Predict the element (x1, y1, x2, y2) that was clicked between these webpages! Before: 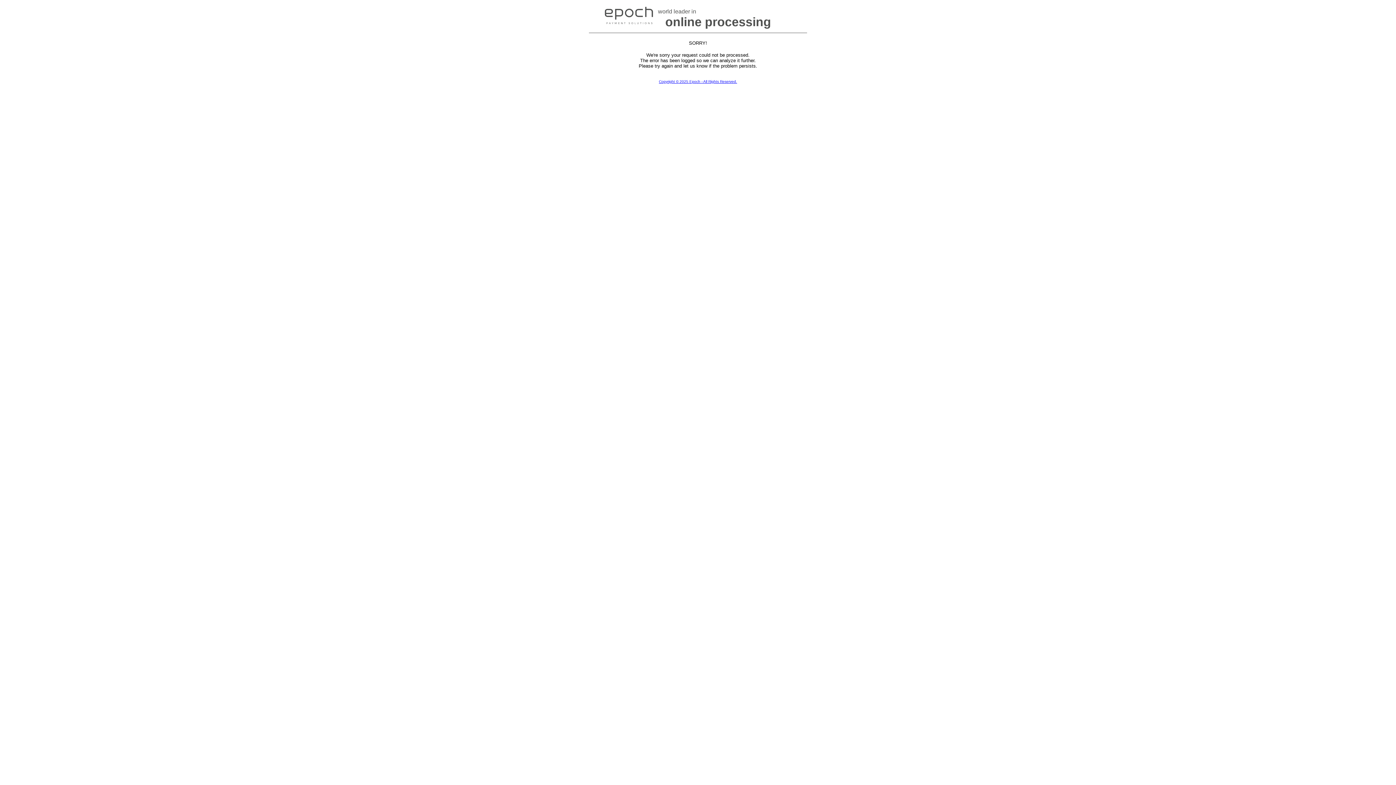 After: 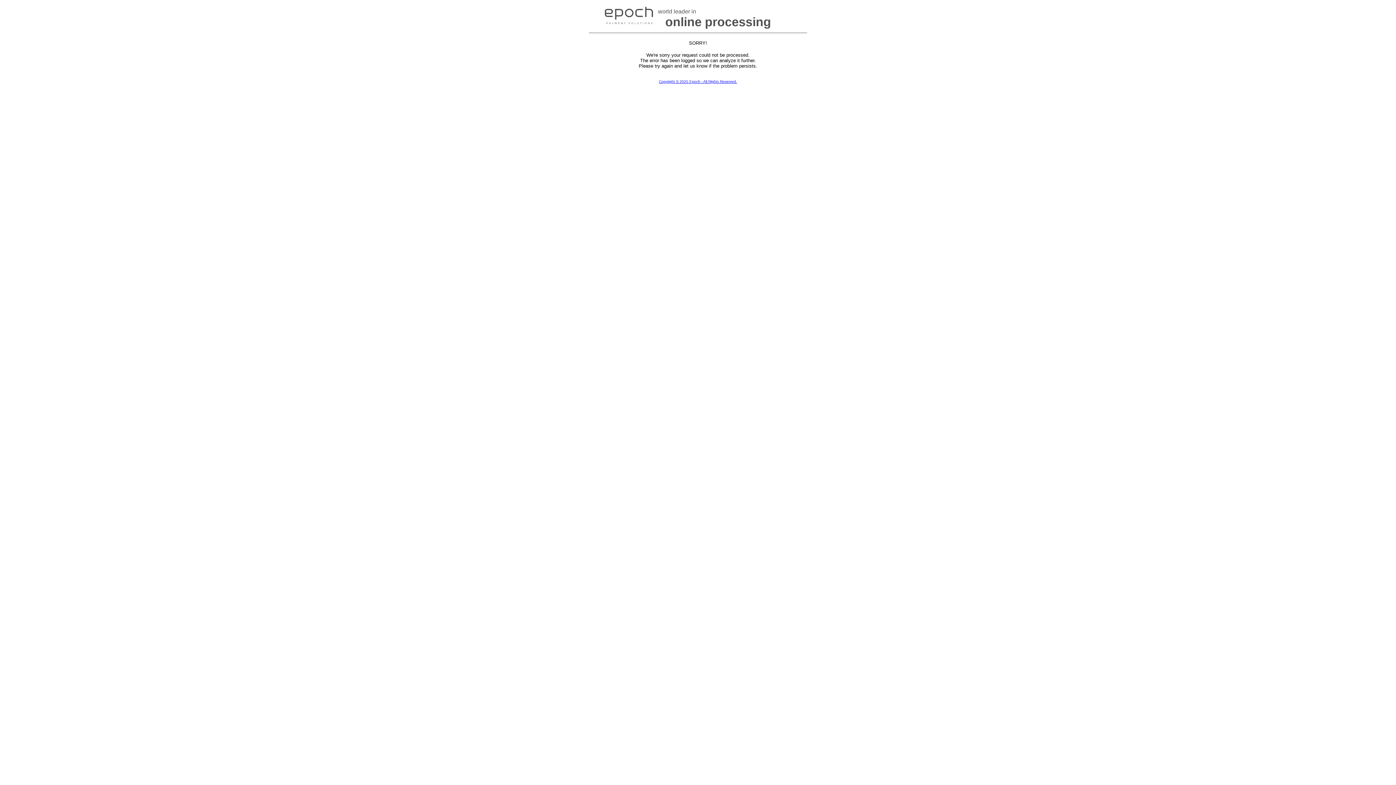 Action: bbox: (659, 79, 737, 83) label: Copyright © 2025 Epoch - All Rights Reserved.